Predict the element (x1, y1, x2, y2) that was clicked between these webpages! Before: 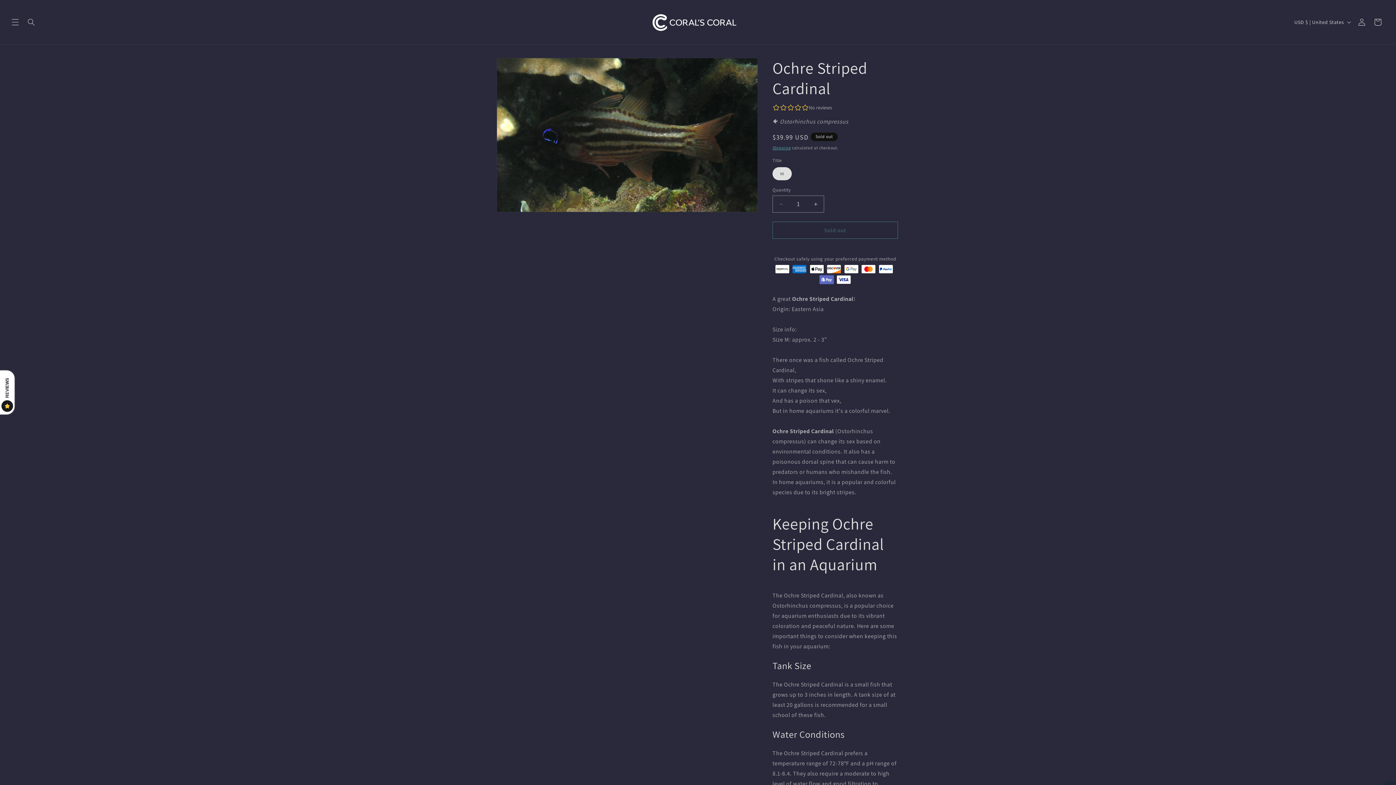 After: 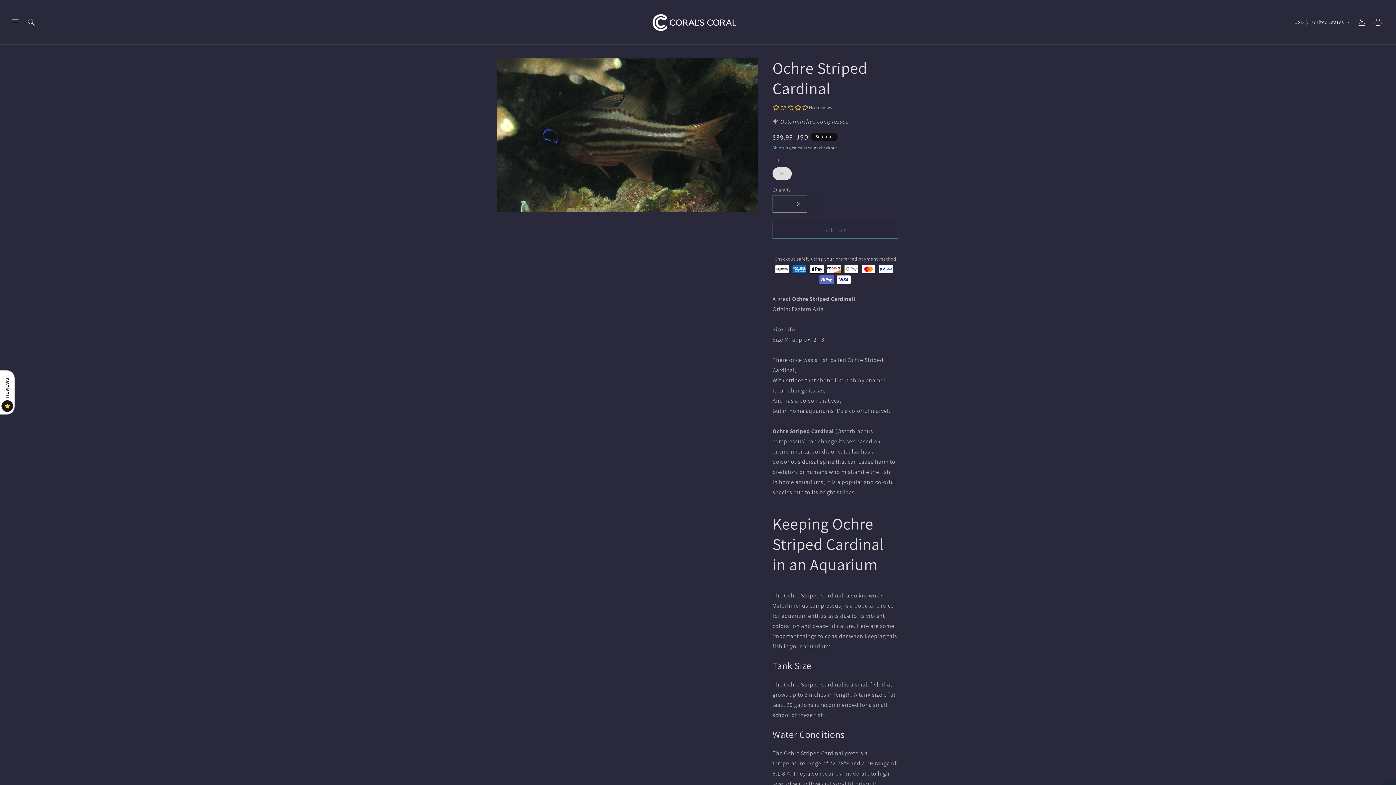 Action: label: Increase quantity for Ochre Striped Cardinal bbox: (807, 195, 824, 212)